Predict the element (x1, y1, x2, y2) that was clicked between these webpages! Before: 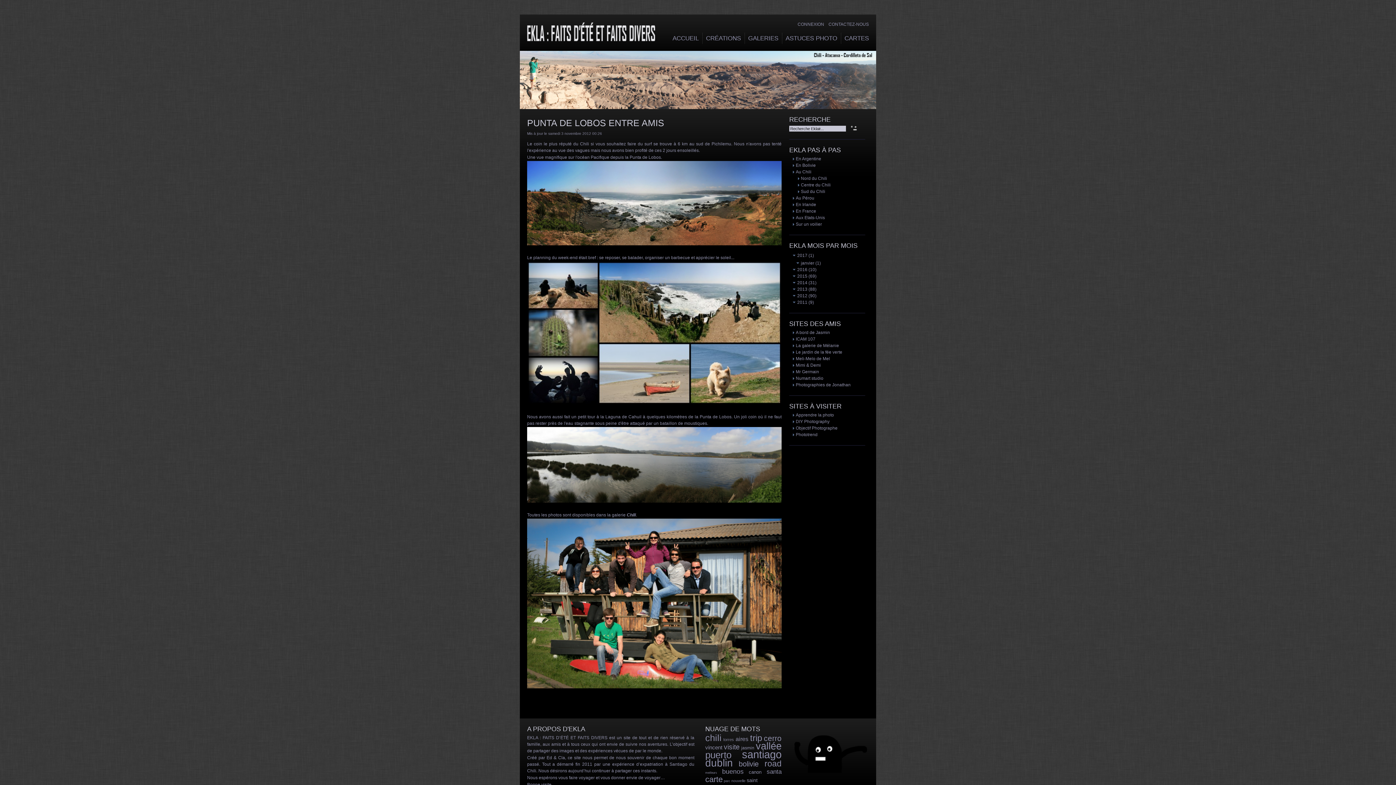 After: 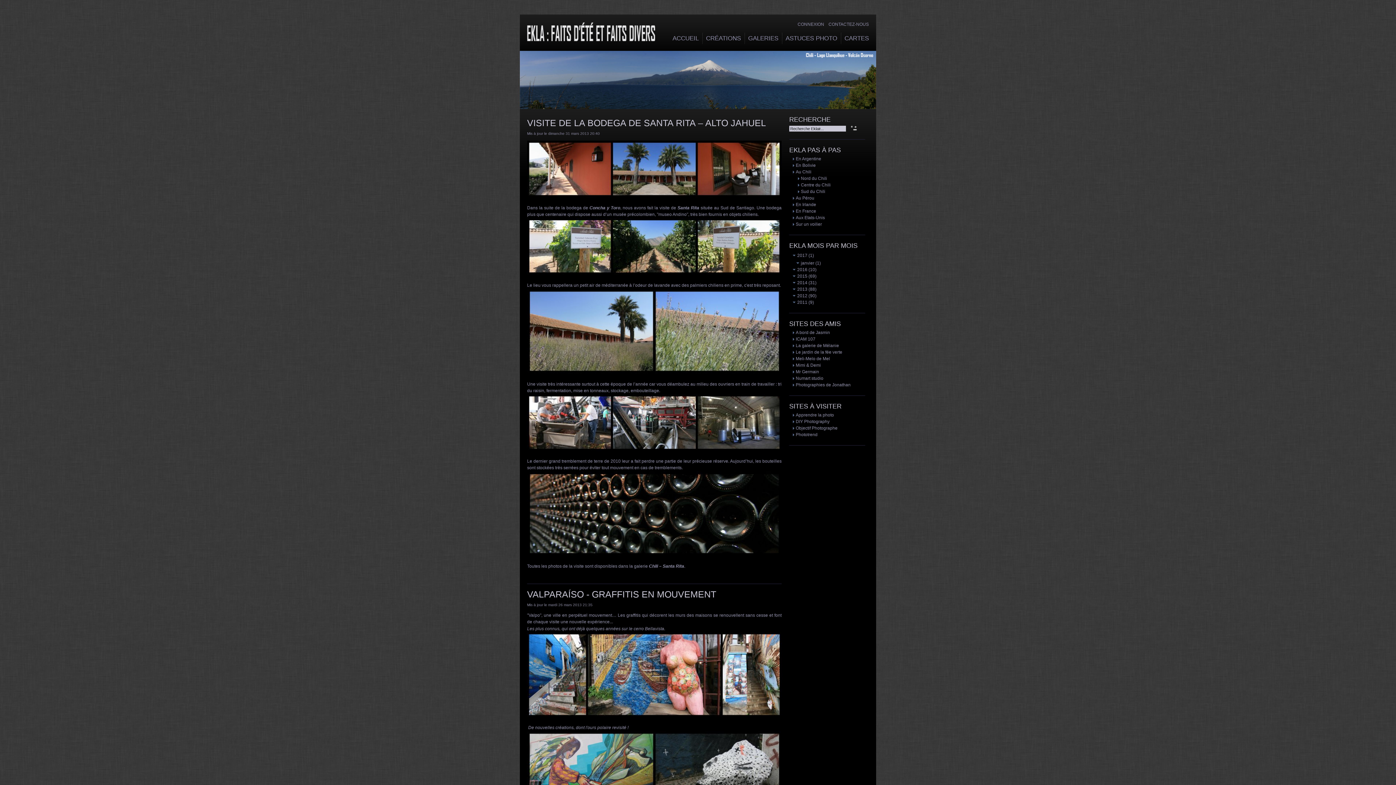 Action: bbox: (789, 181, 865, 188) label: Centre du Chili